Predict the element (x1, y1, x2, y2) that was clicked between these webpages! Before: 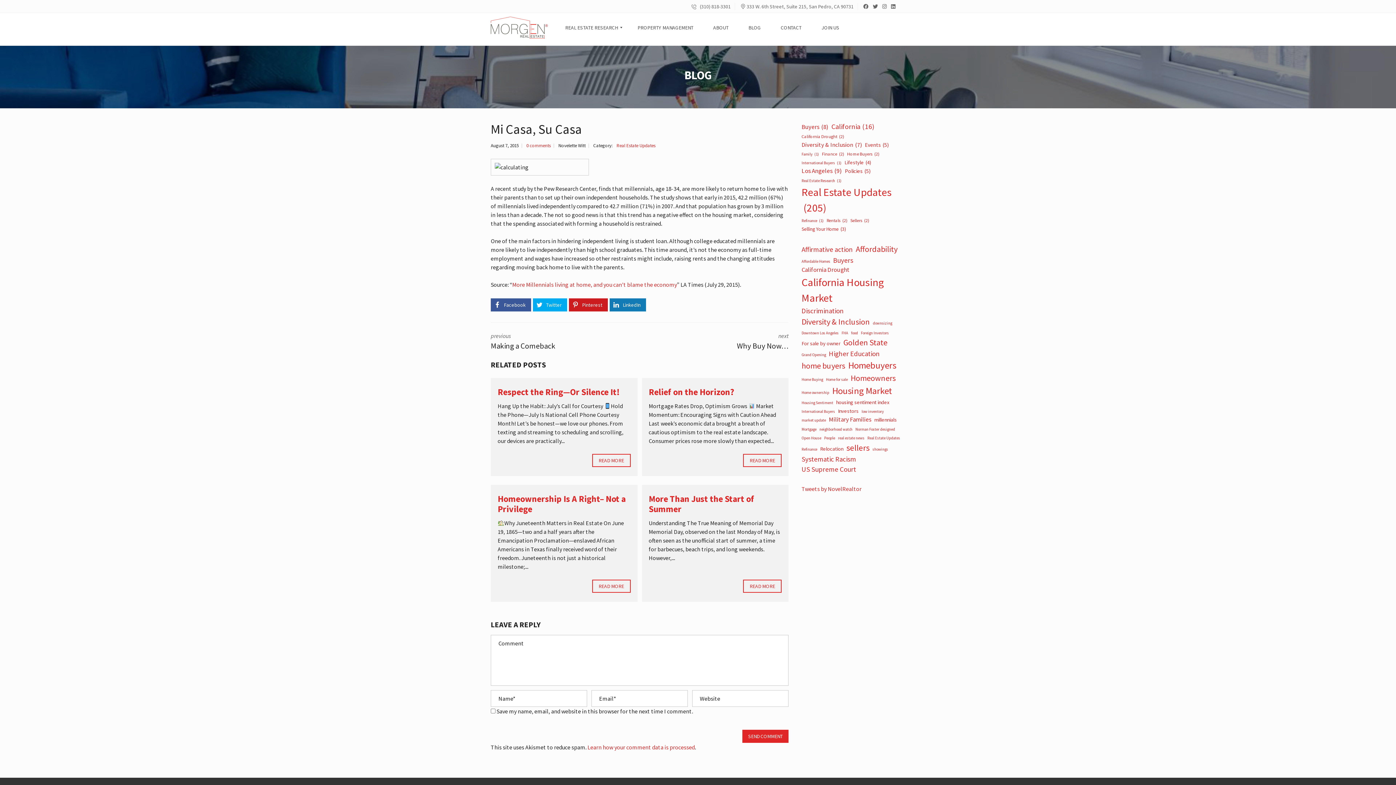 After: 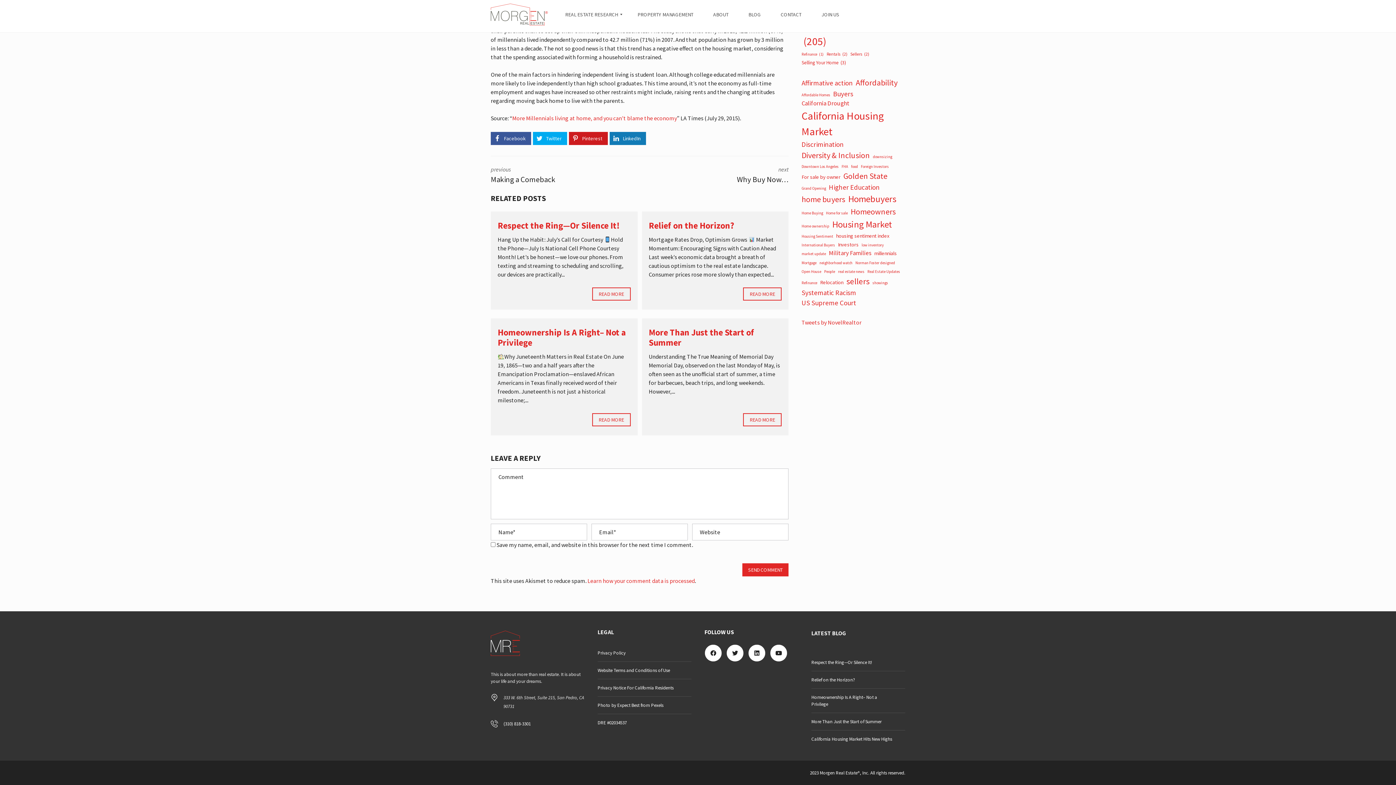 Action: label: 0 comments bbox: (526, 142, 550, 148)